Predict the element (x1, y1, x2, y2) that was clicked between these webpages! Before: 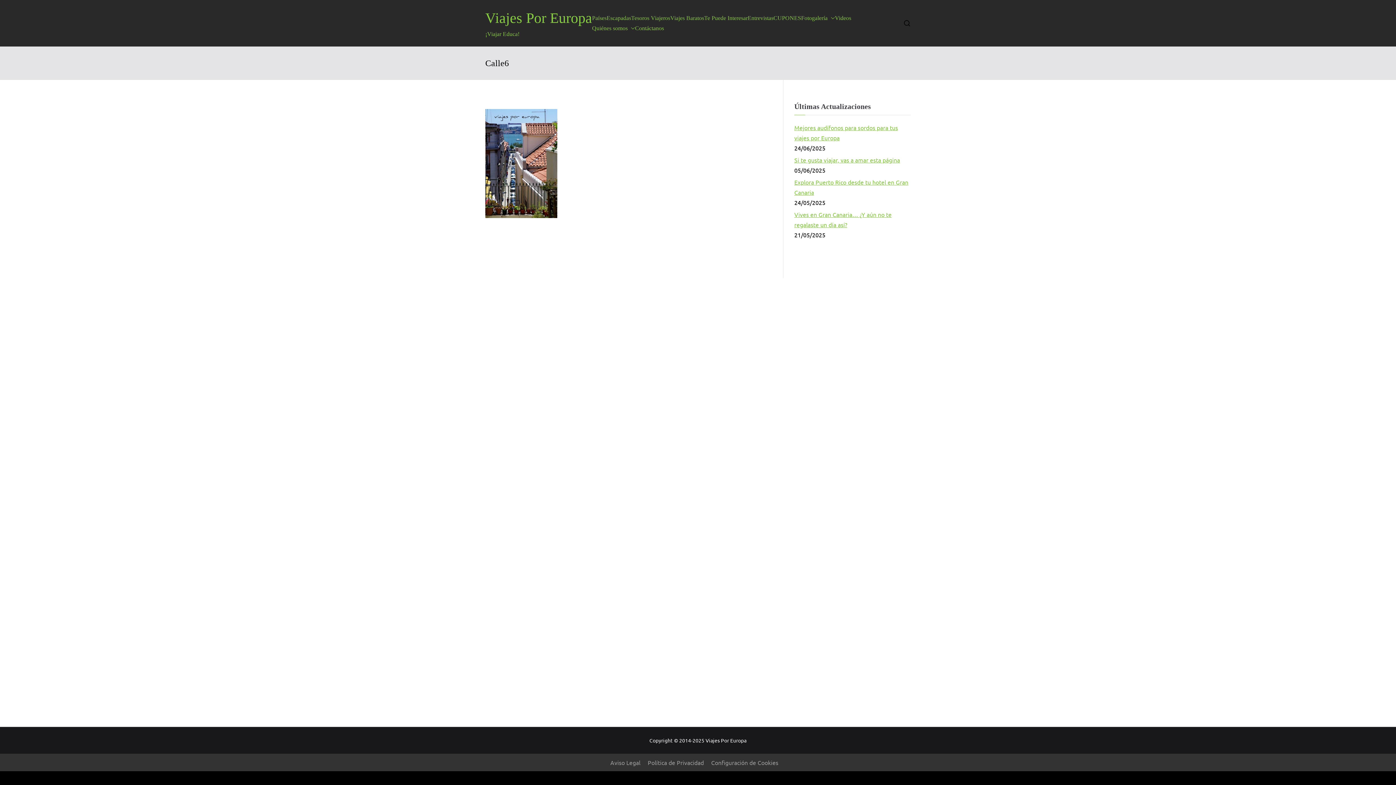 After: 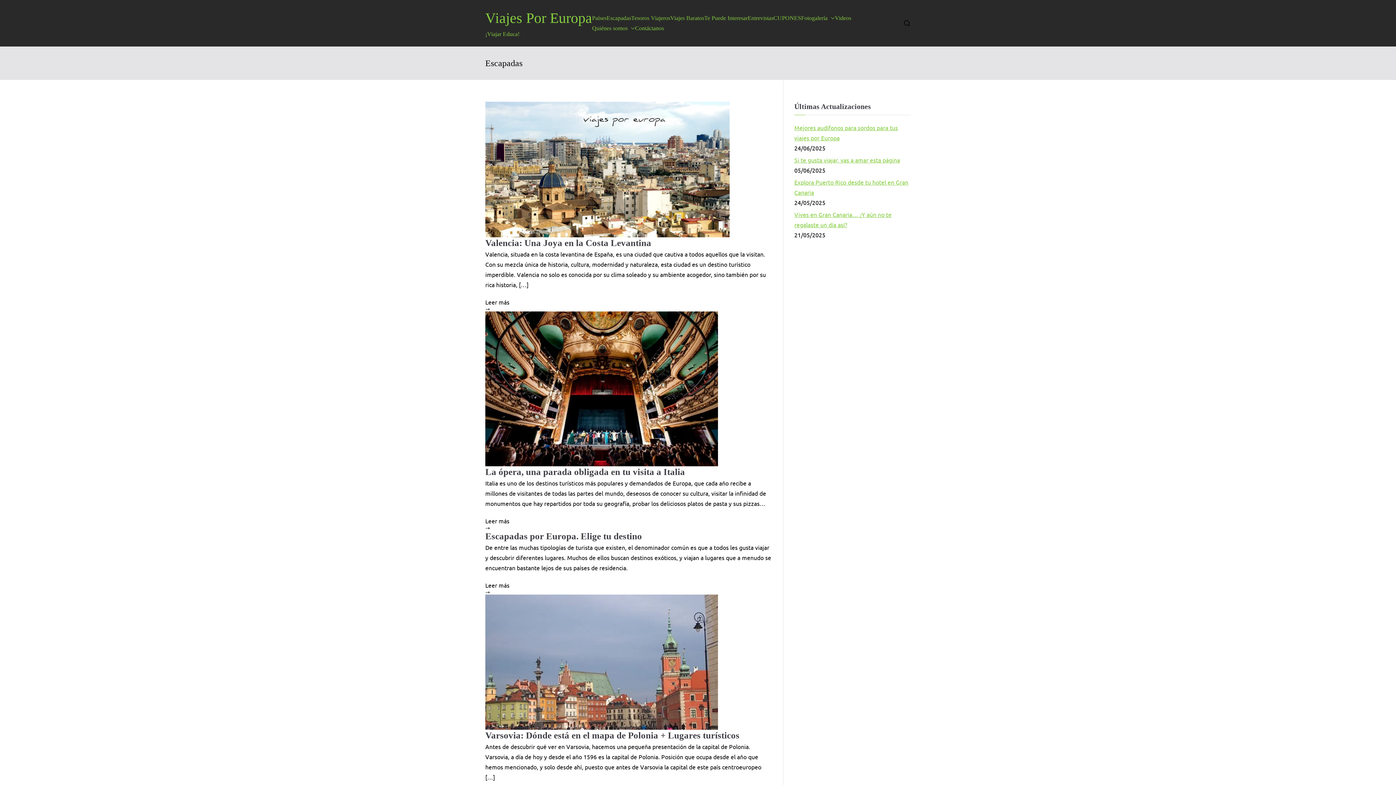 Action: bbox: (606, 13, 631, 23) label: Escapadas